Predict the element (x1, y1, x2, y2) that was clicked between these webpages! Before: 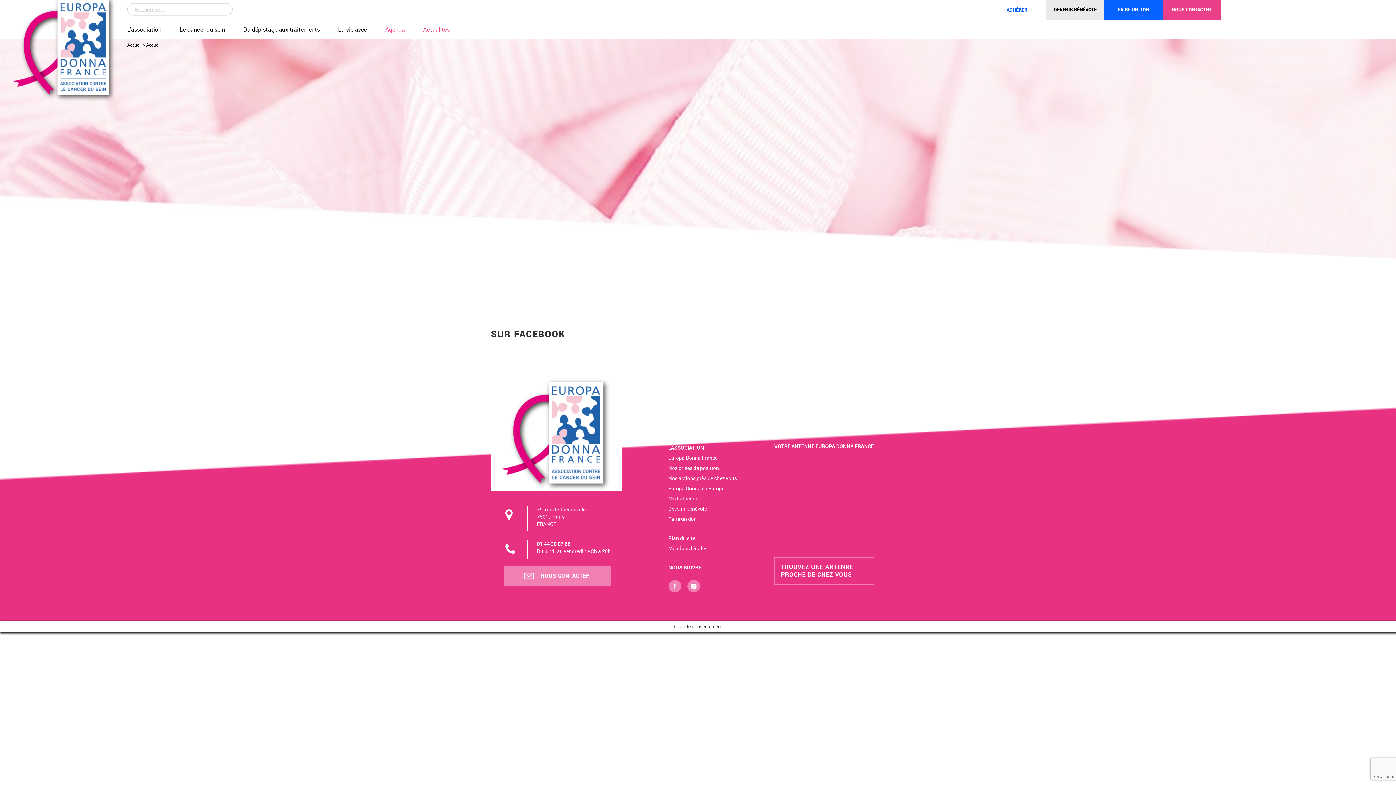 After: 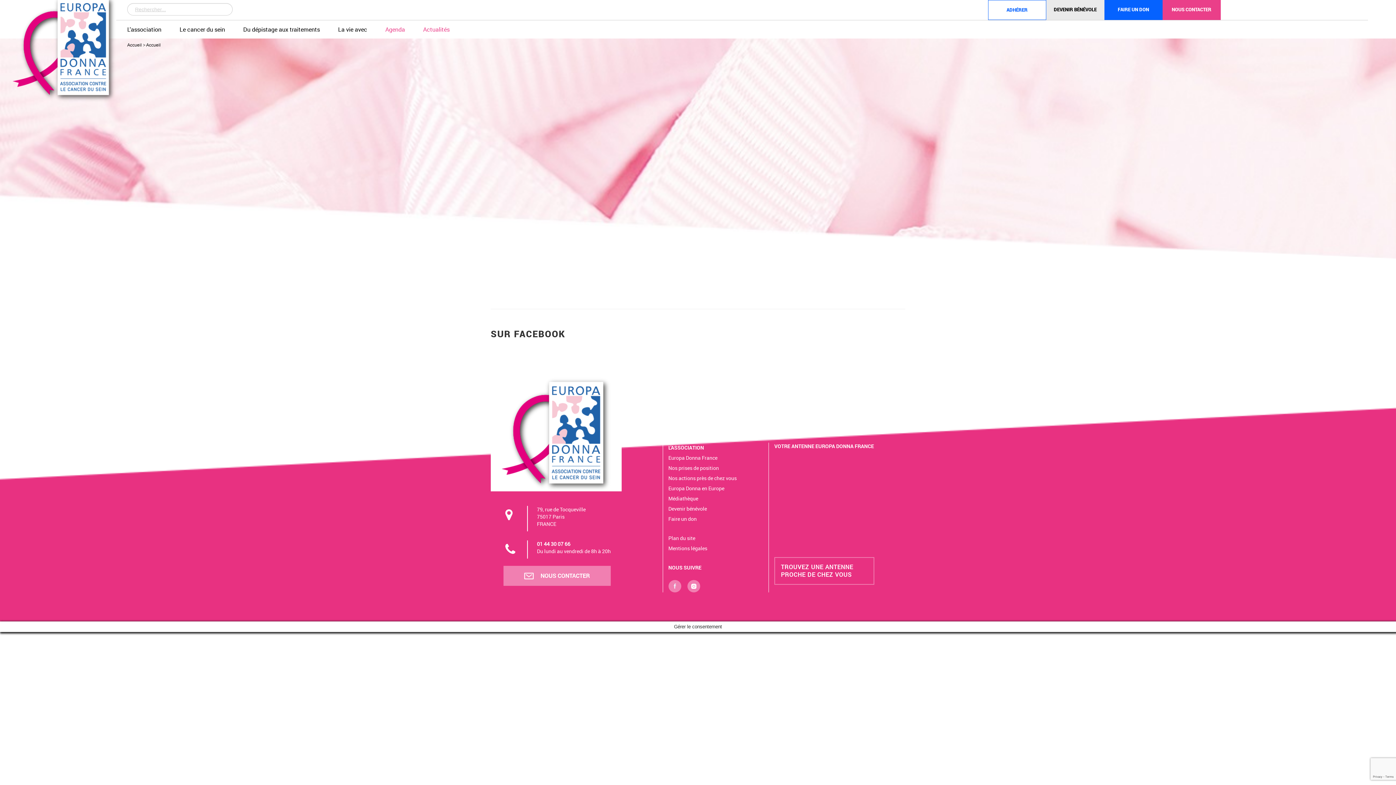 Action: bbox: (668, 582, 686, 589)